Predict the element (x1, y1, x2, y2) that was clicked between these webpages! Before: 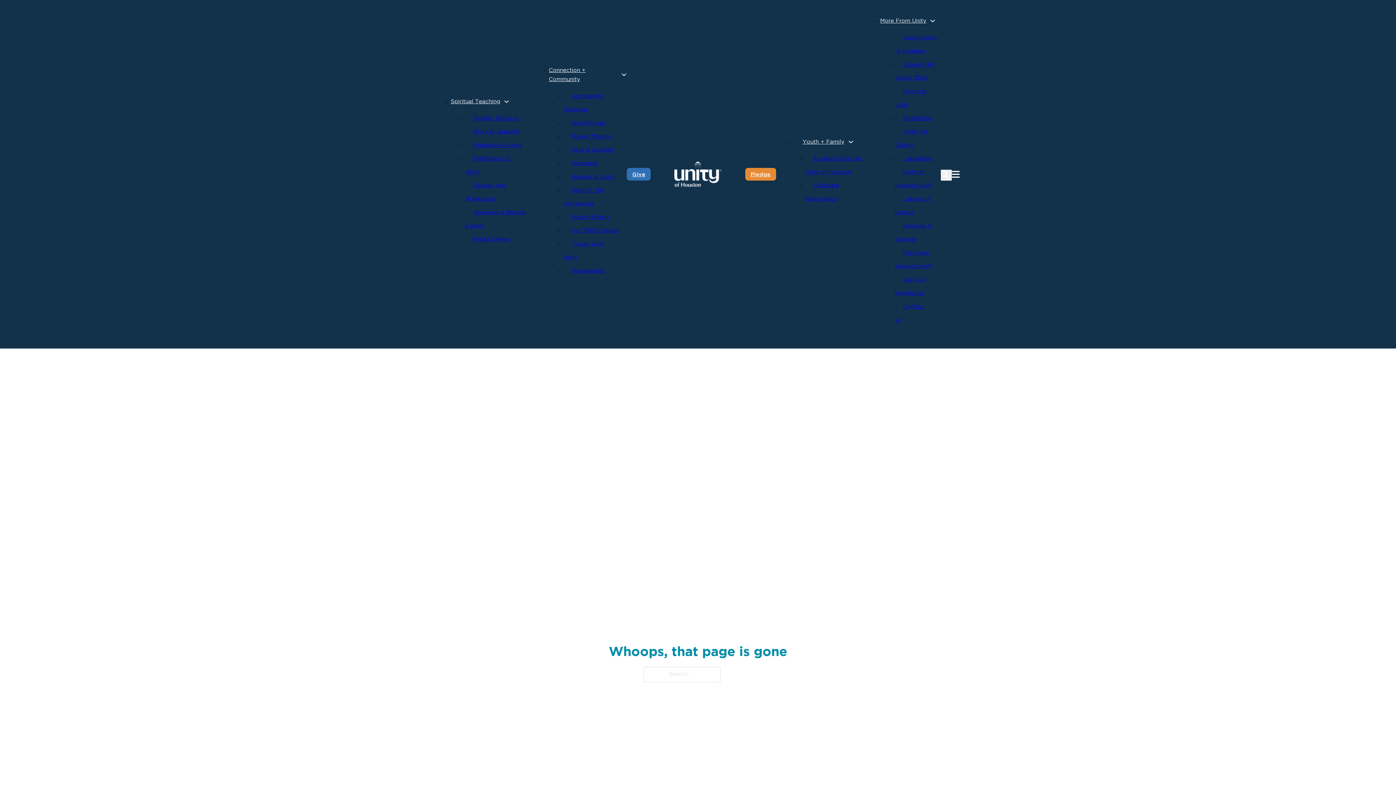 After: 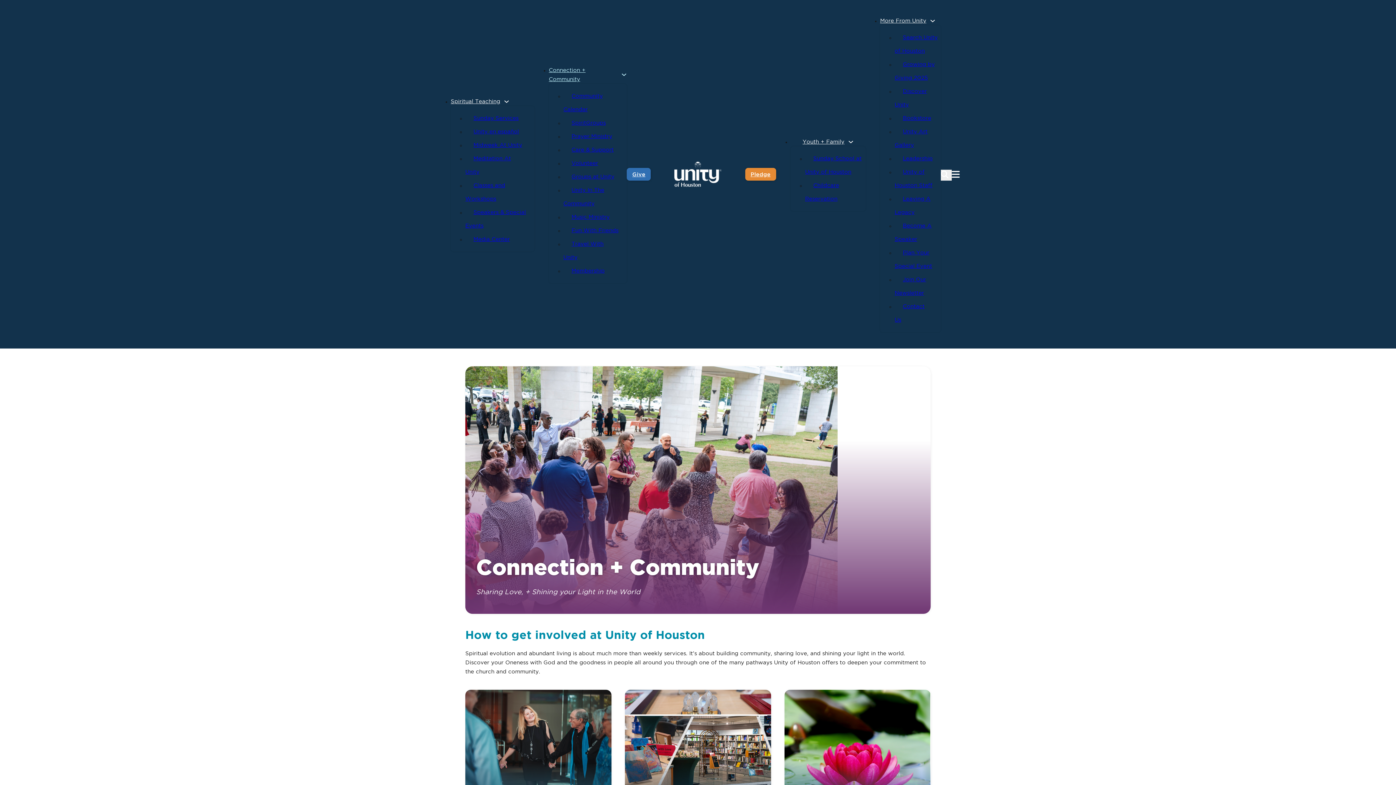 Action: bbox: (548, 65, 617, 83) label: Connection + Community